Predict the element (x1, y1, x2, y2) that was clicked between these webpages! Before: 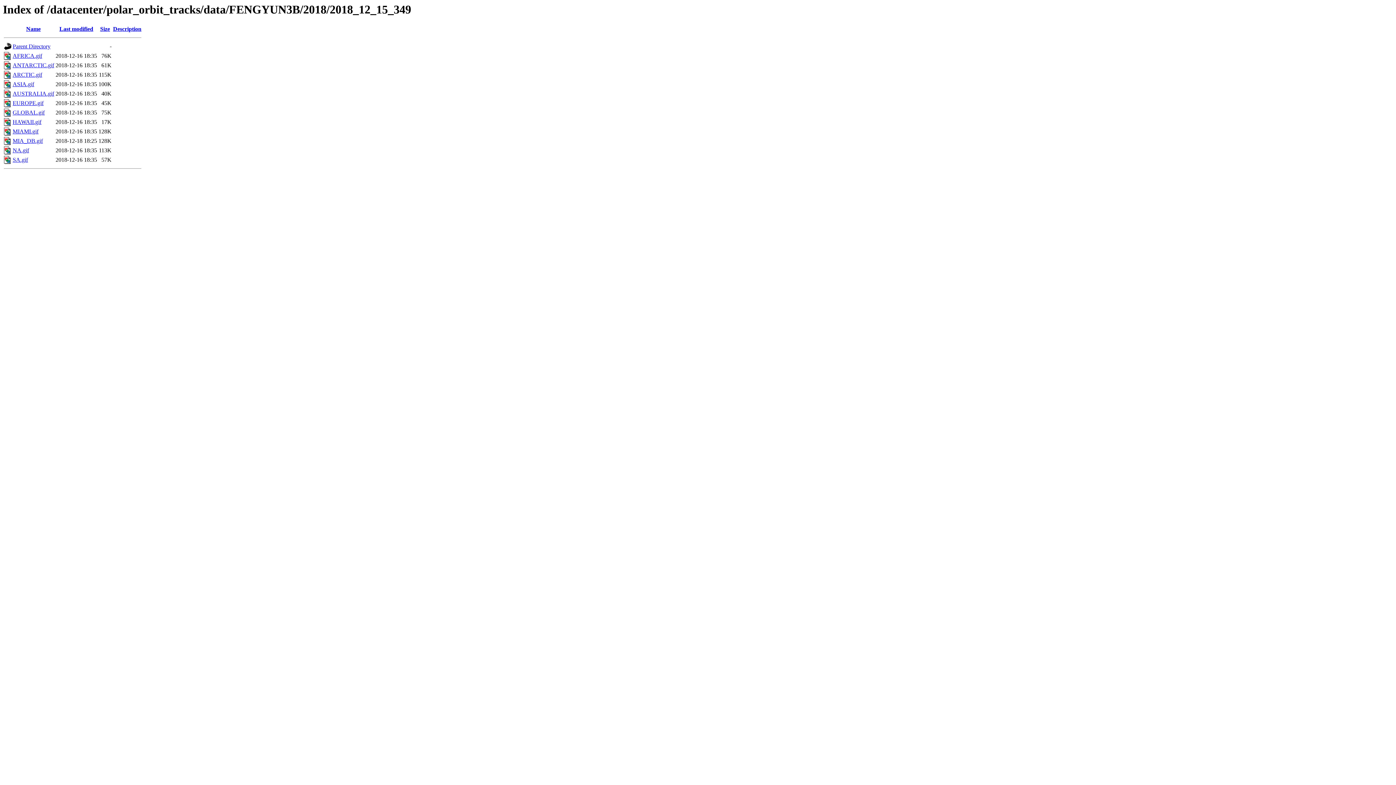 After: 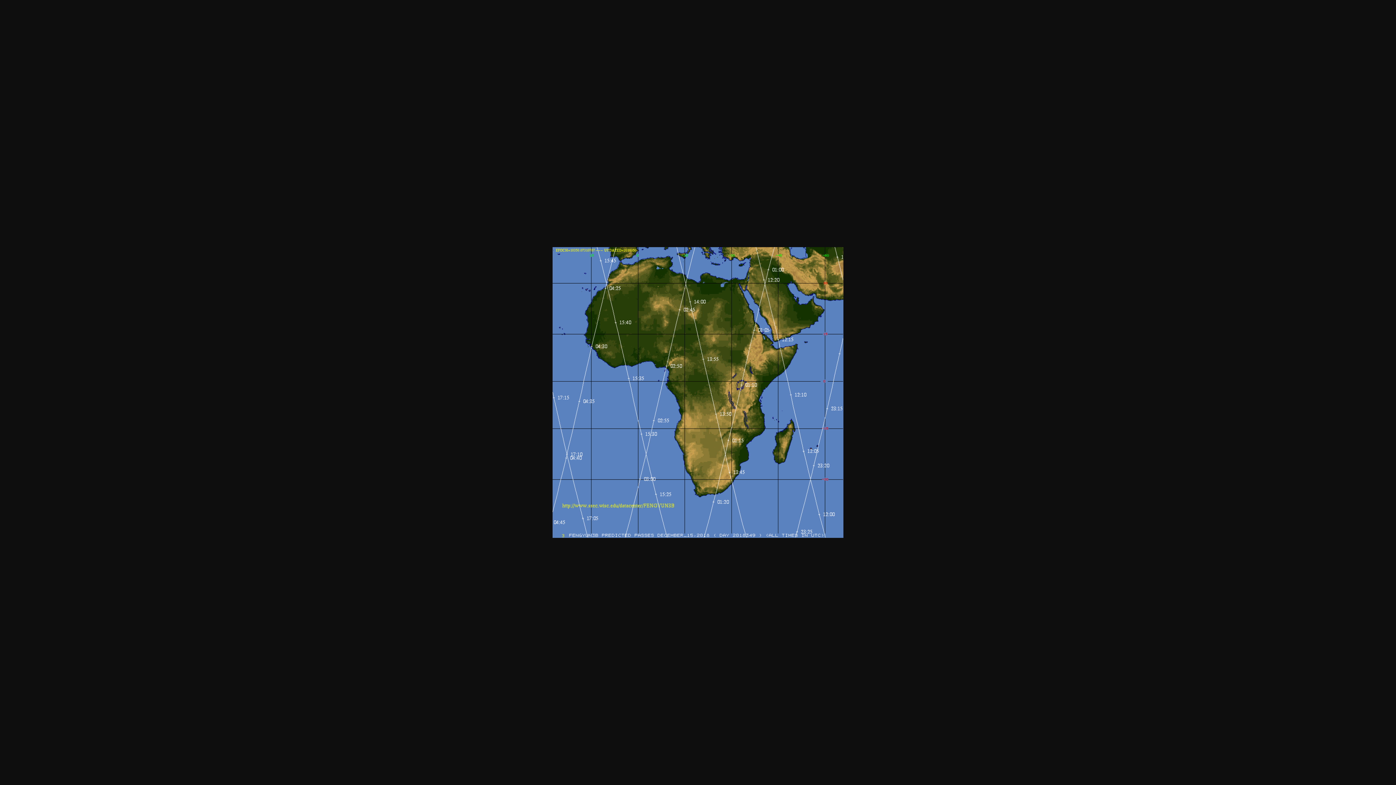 Action: label: AFRICA.gif bbox: (12, 52, 42, 59)